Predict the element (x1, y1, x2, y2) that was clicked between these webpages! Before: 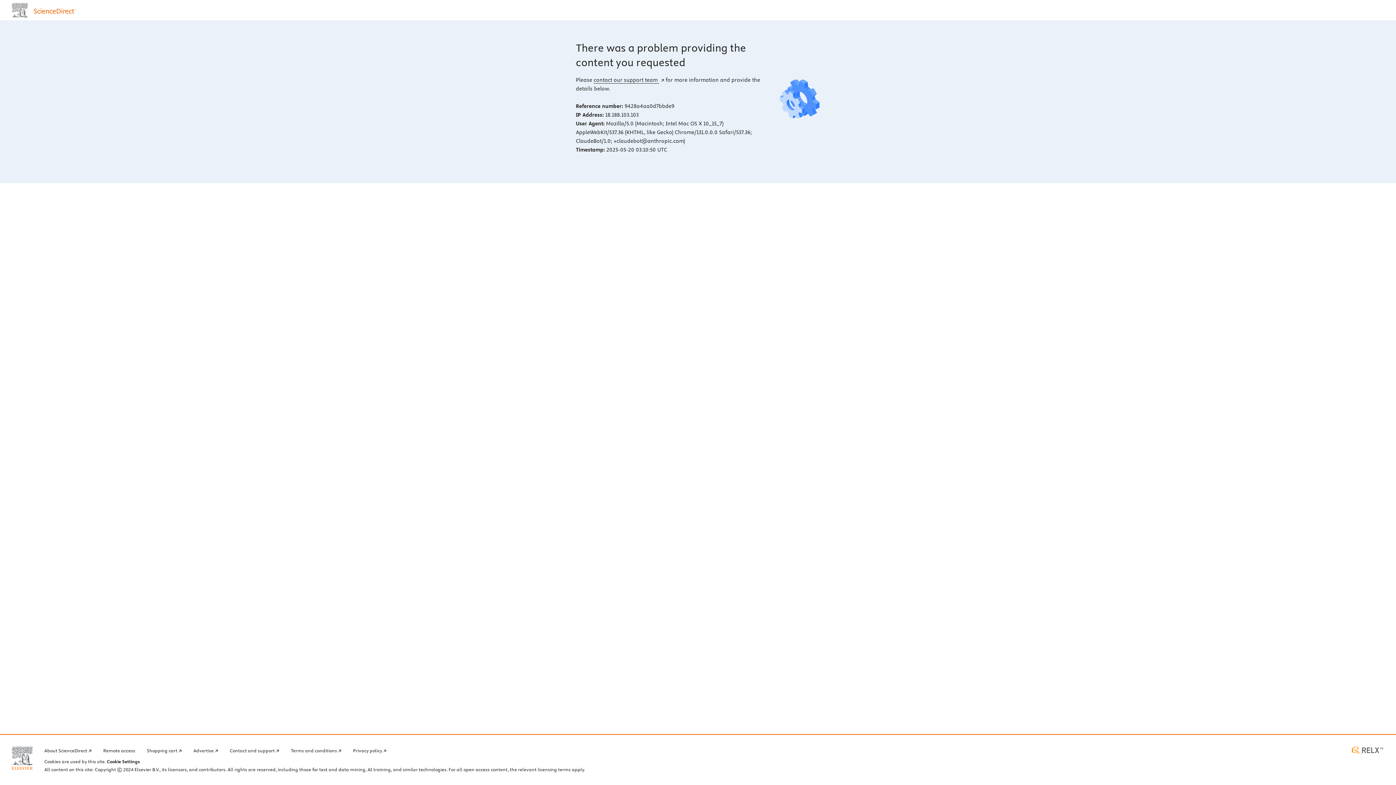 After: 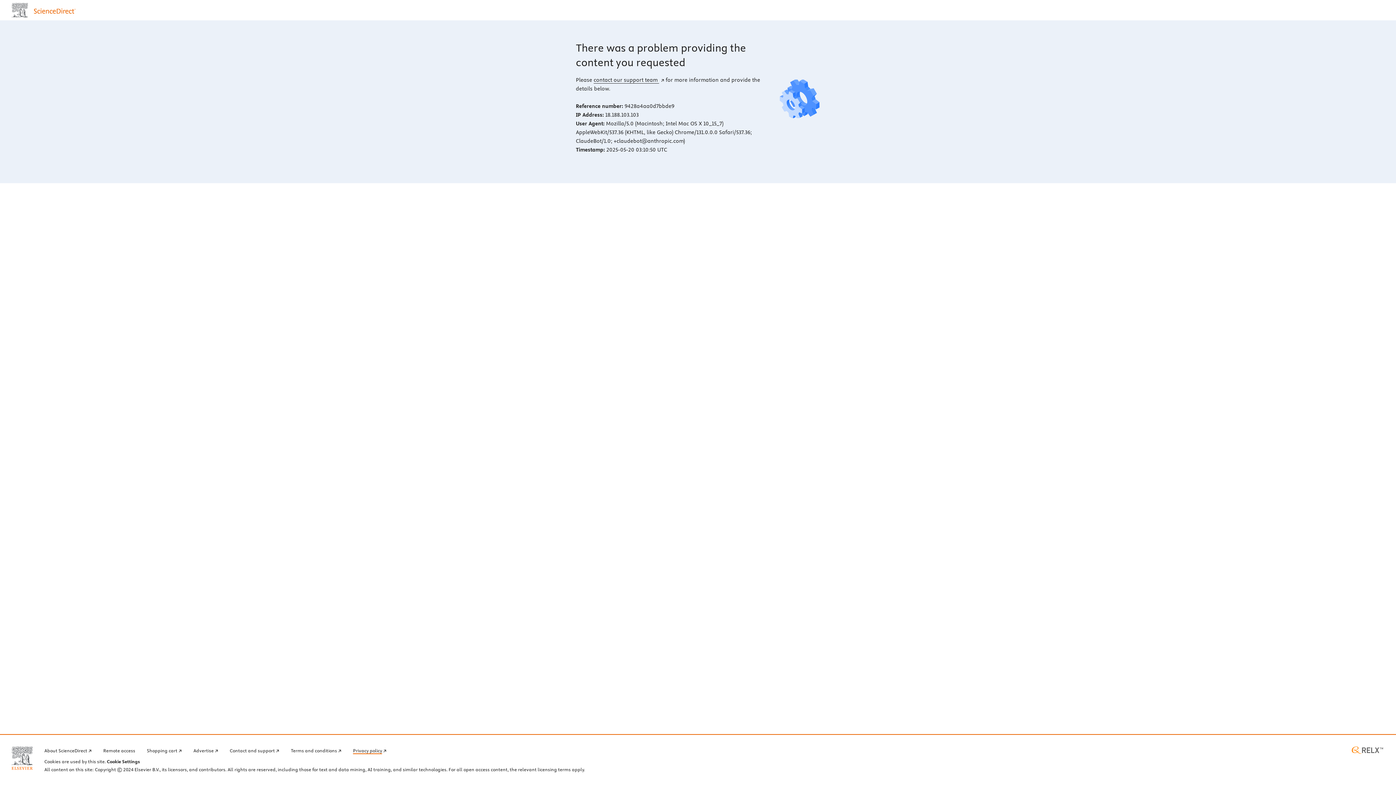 Action: bbox: (353, 746, 386, 754) label: Privacy policy